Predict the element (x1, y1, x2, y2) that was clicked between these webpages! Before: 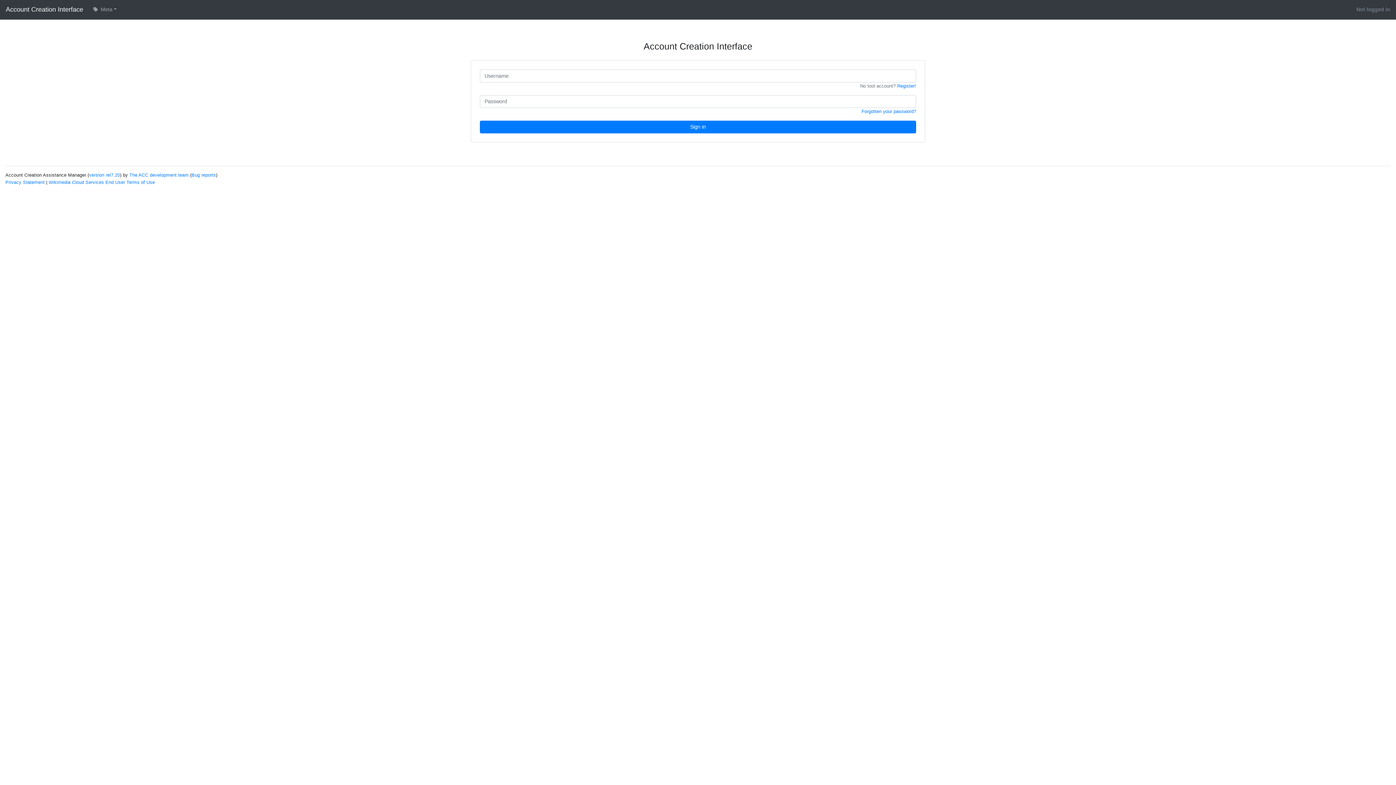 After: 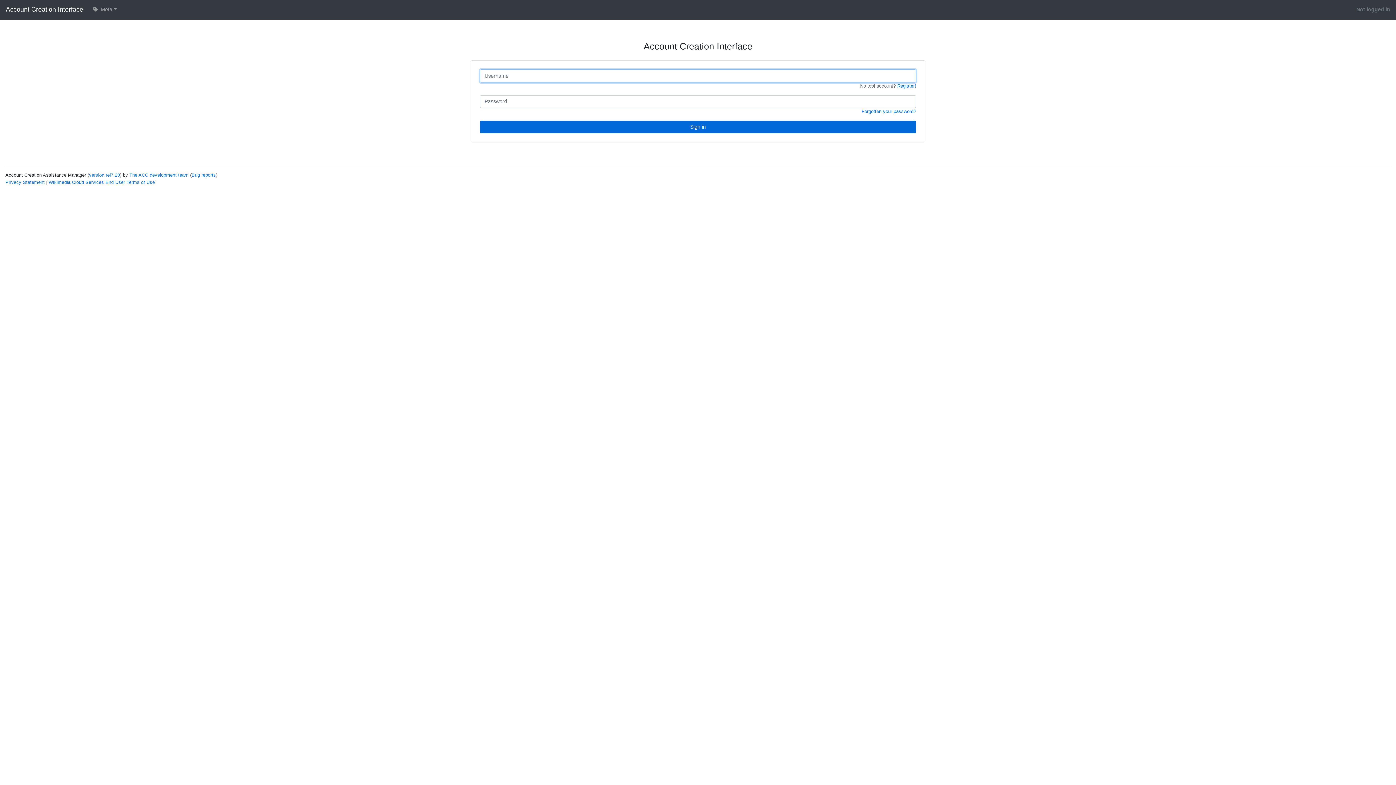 Action: label: Sign in bbox: (479, 120, 916, 133)